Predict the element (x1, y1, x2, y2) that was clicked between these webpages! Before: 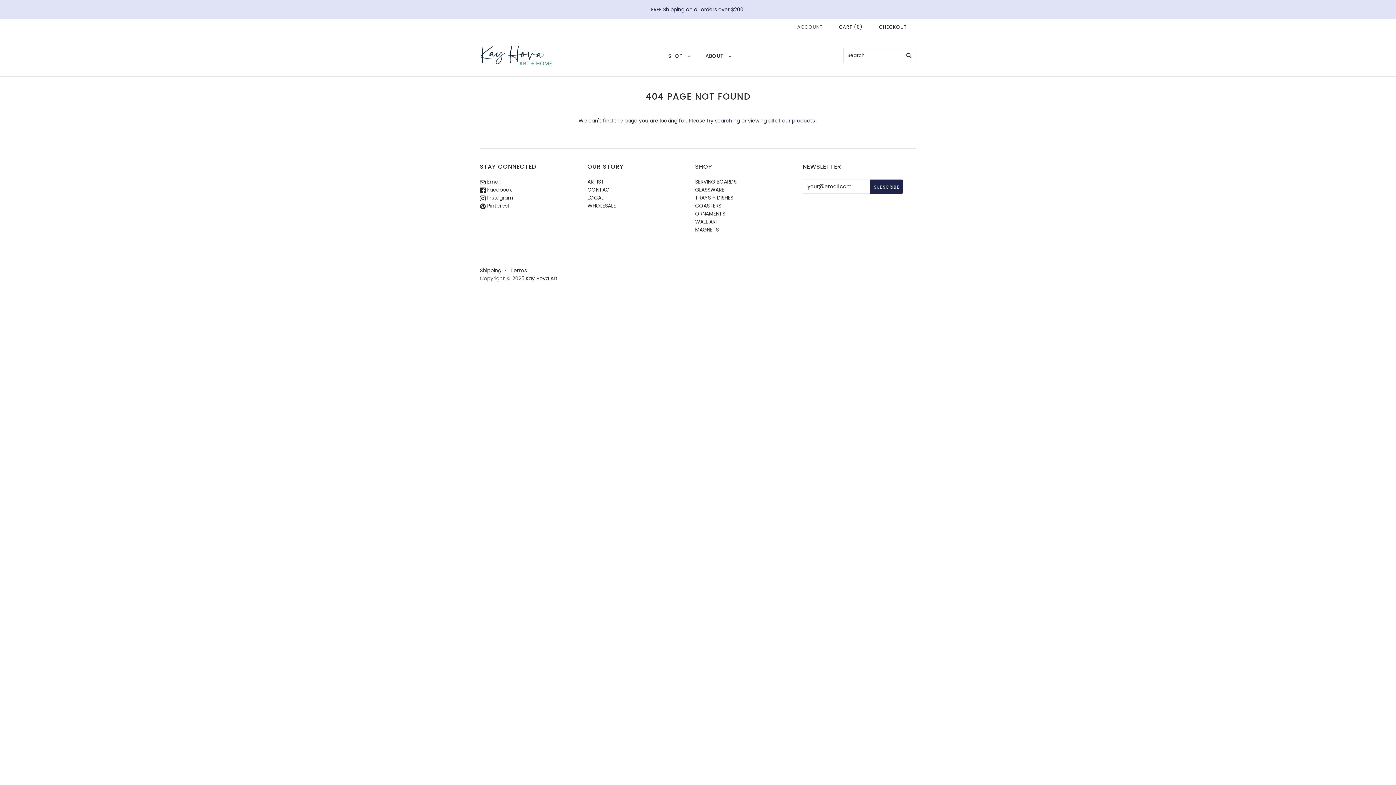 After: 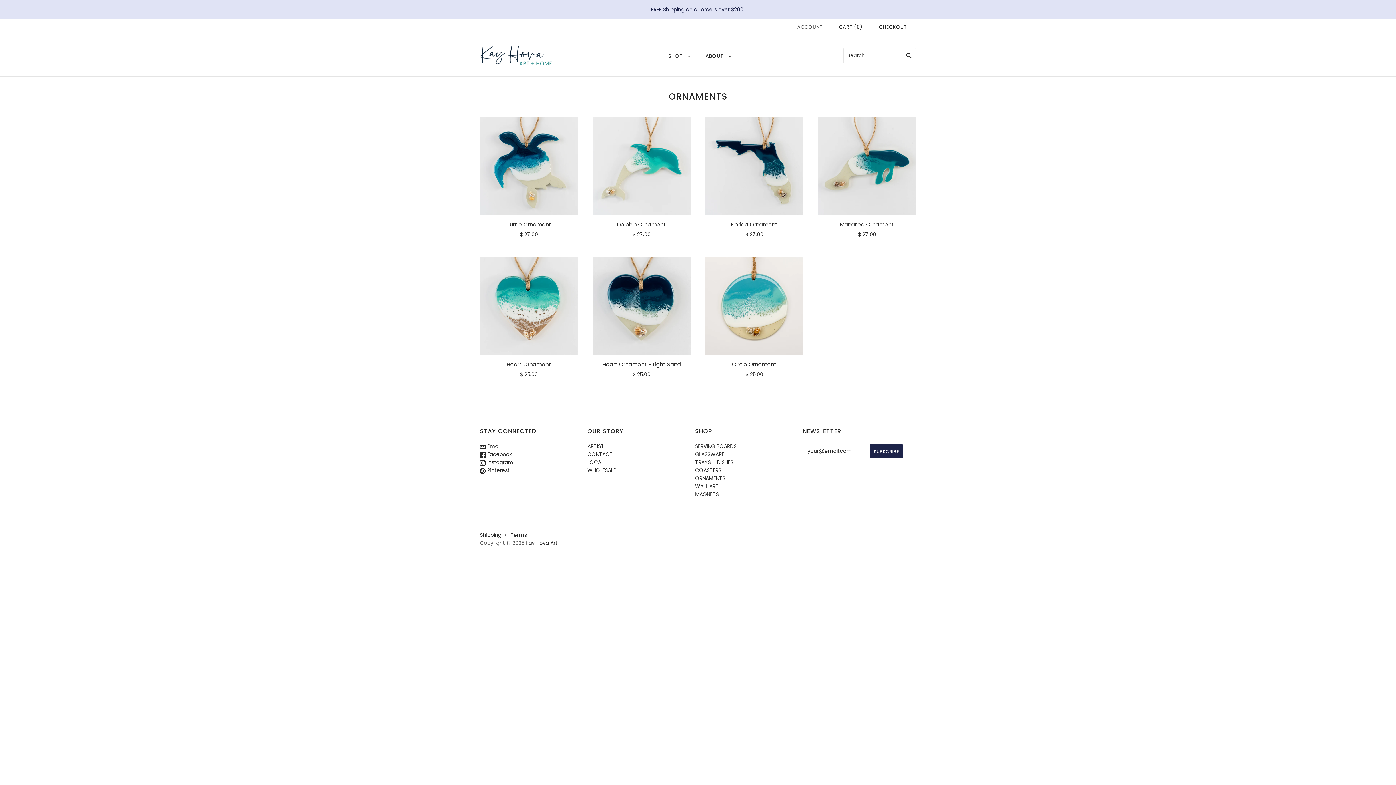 Action: bbox: (695, 210, 725, 217) label: ORNAMENTS